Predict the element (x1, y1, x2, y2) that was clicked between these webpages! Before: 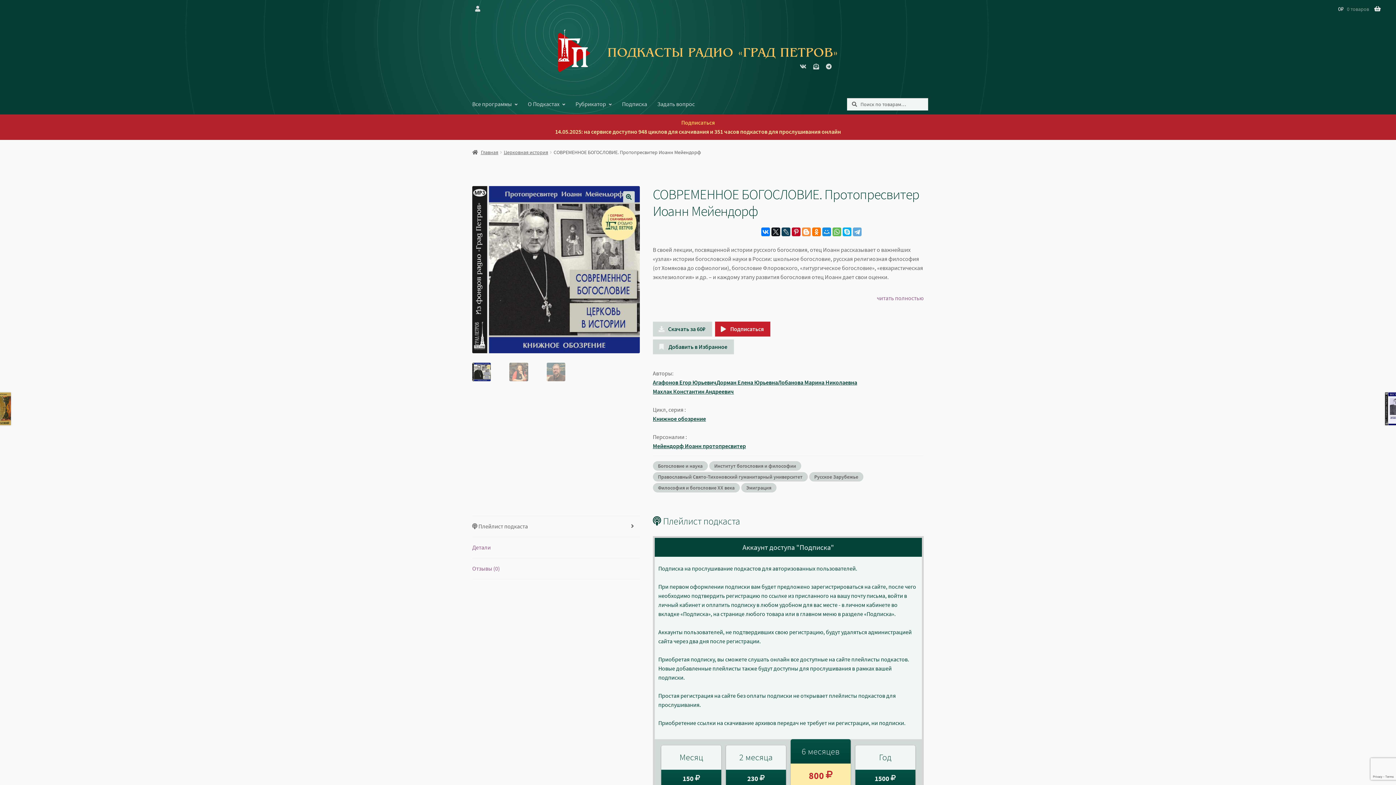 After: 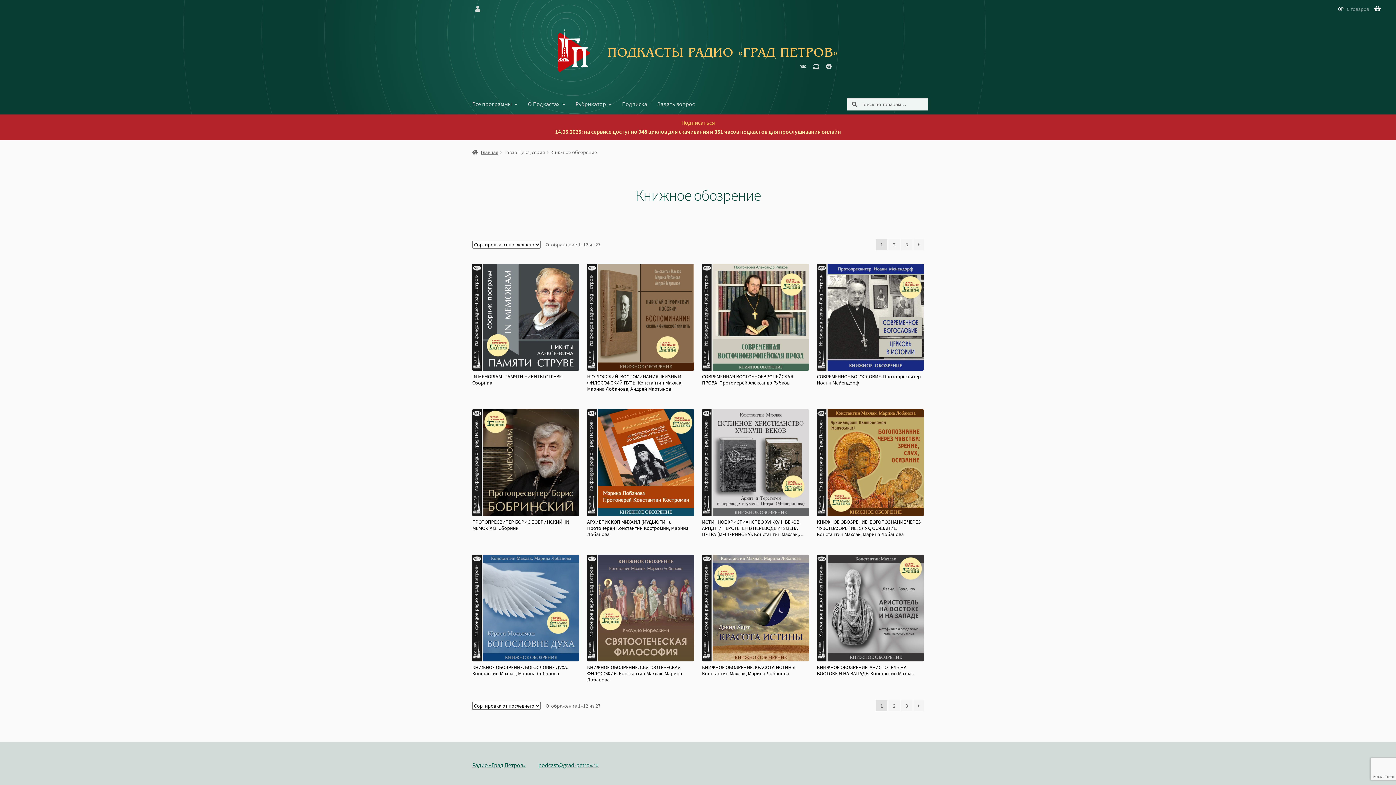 Action: bbox: (653, 414, 706, 423) label: Книжное обозрение